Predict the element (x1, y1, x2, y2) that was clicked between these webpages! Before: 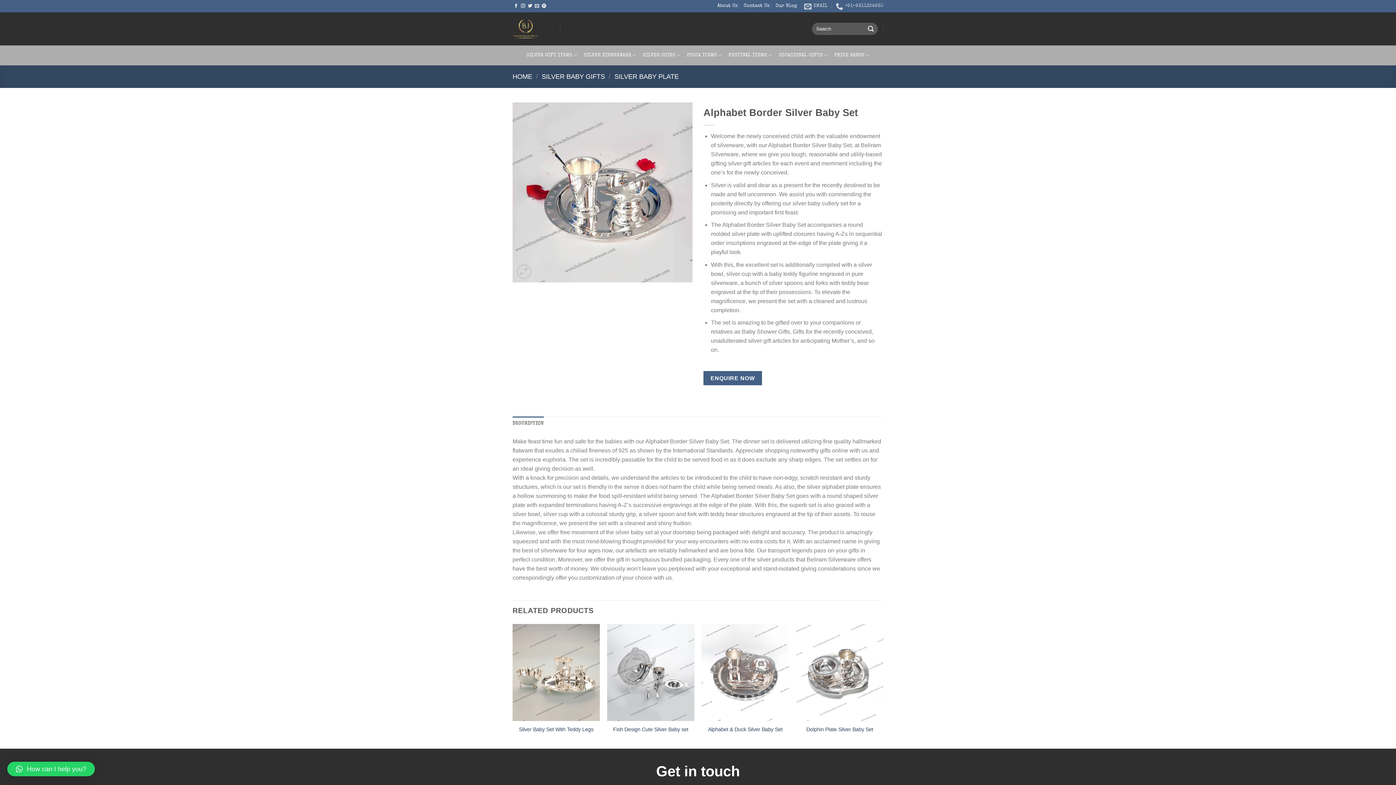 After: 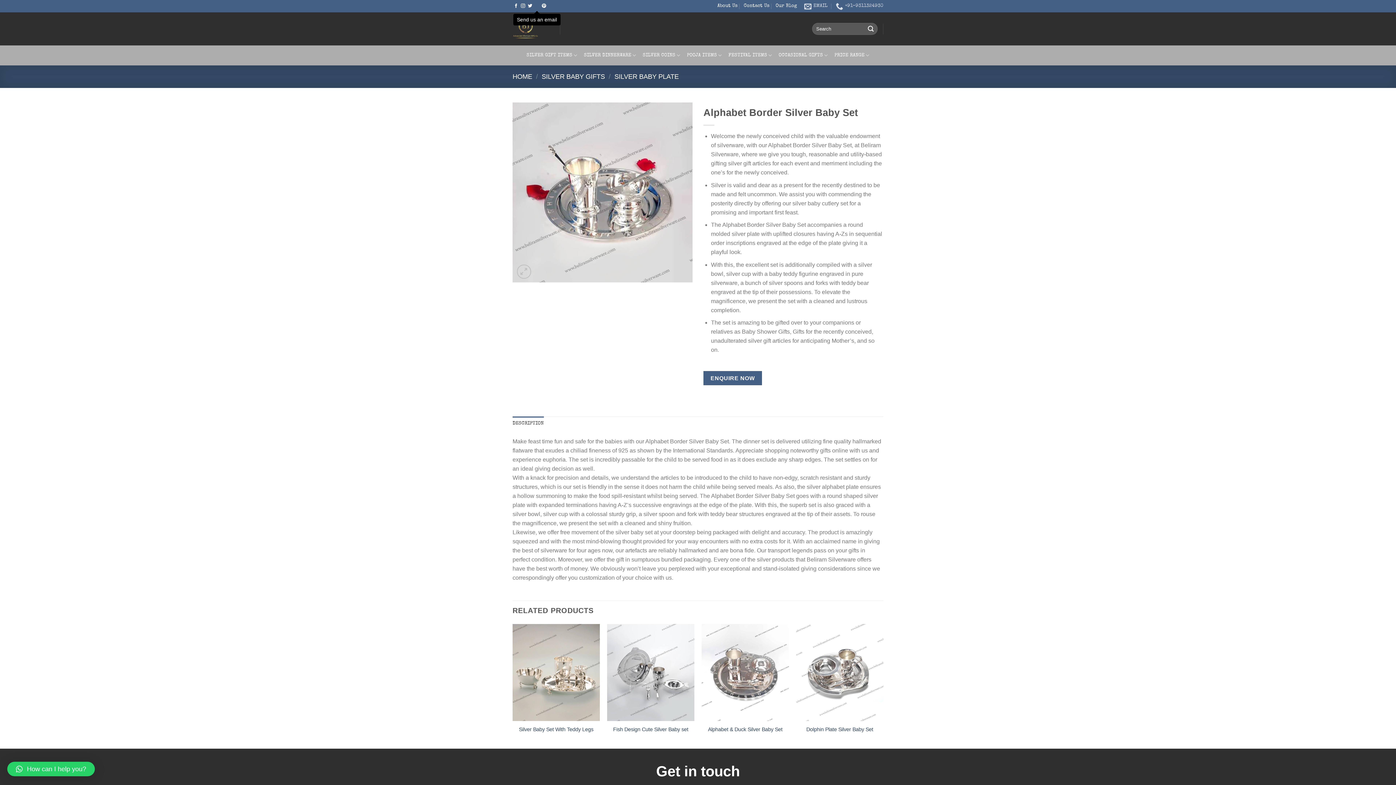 Action: bbox: (534, 3, 539, 8) label: Send us an email